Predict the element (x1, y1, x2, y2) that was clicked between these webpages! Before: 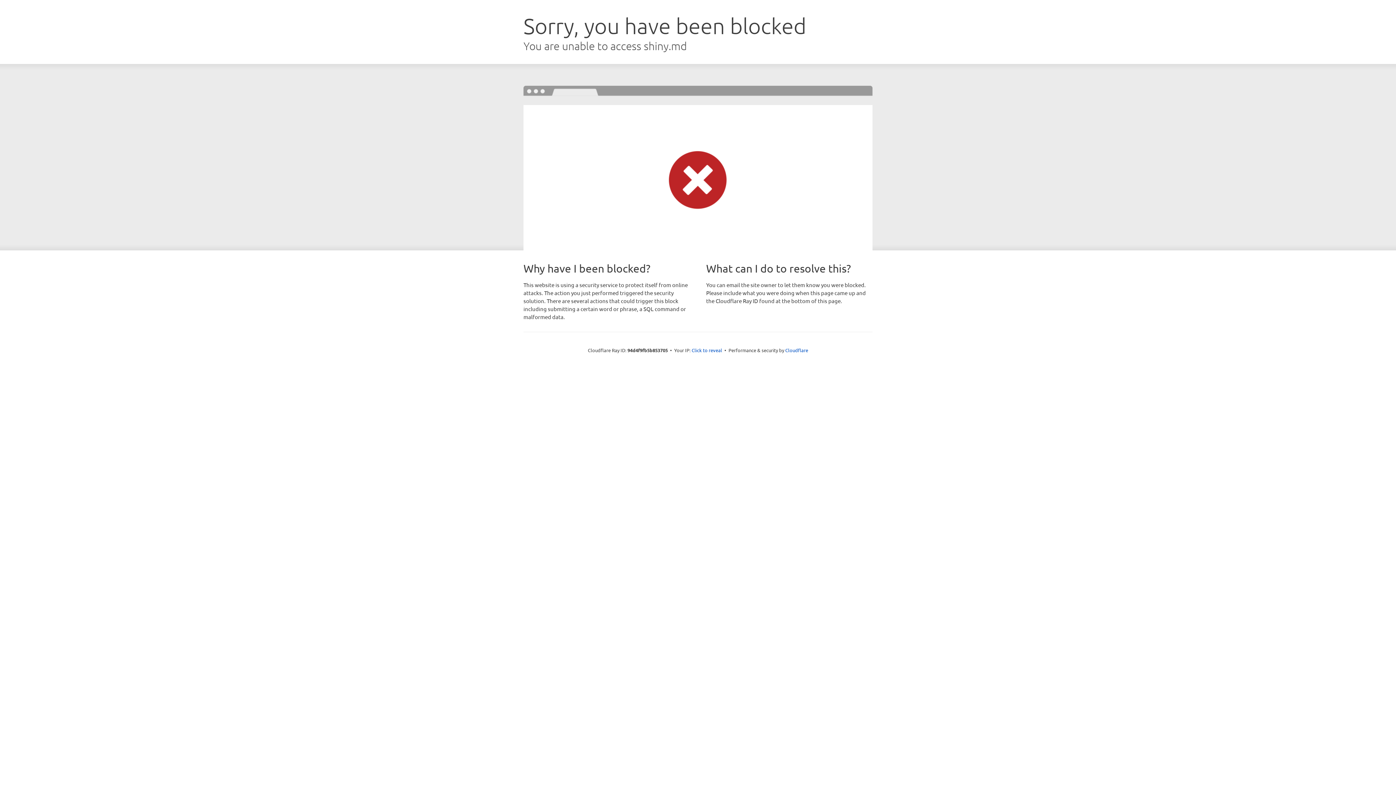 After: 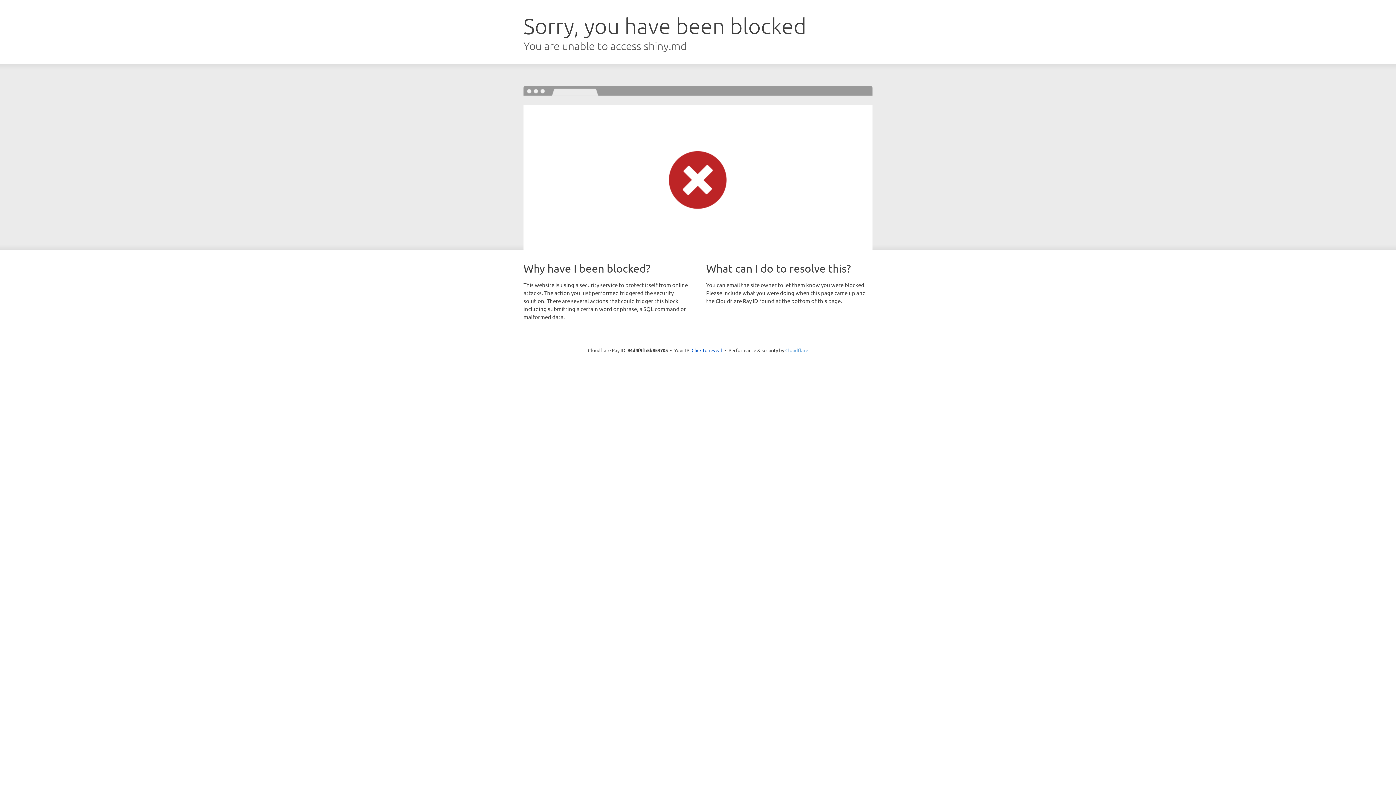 Action: label: Cloudflare bbox: (785, 347, 808, 353)